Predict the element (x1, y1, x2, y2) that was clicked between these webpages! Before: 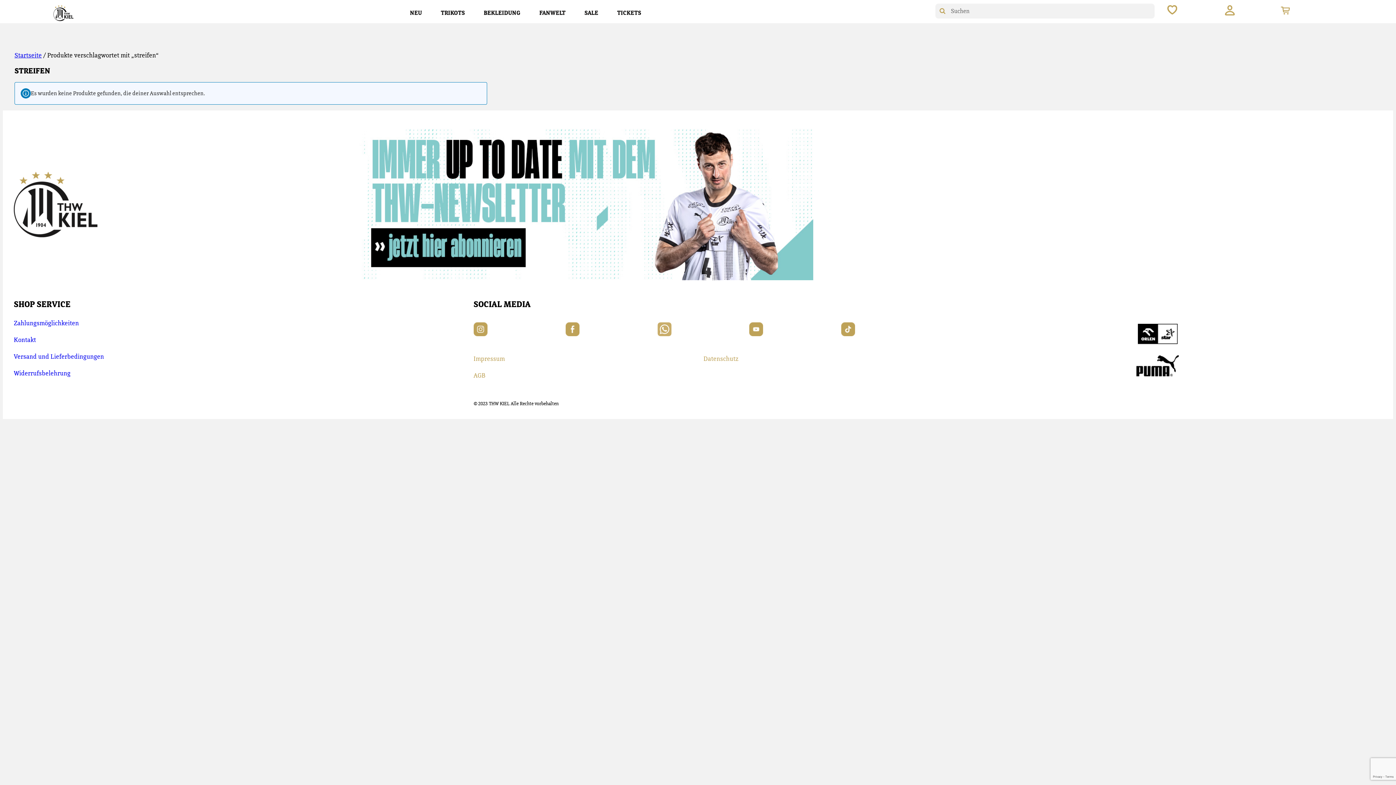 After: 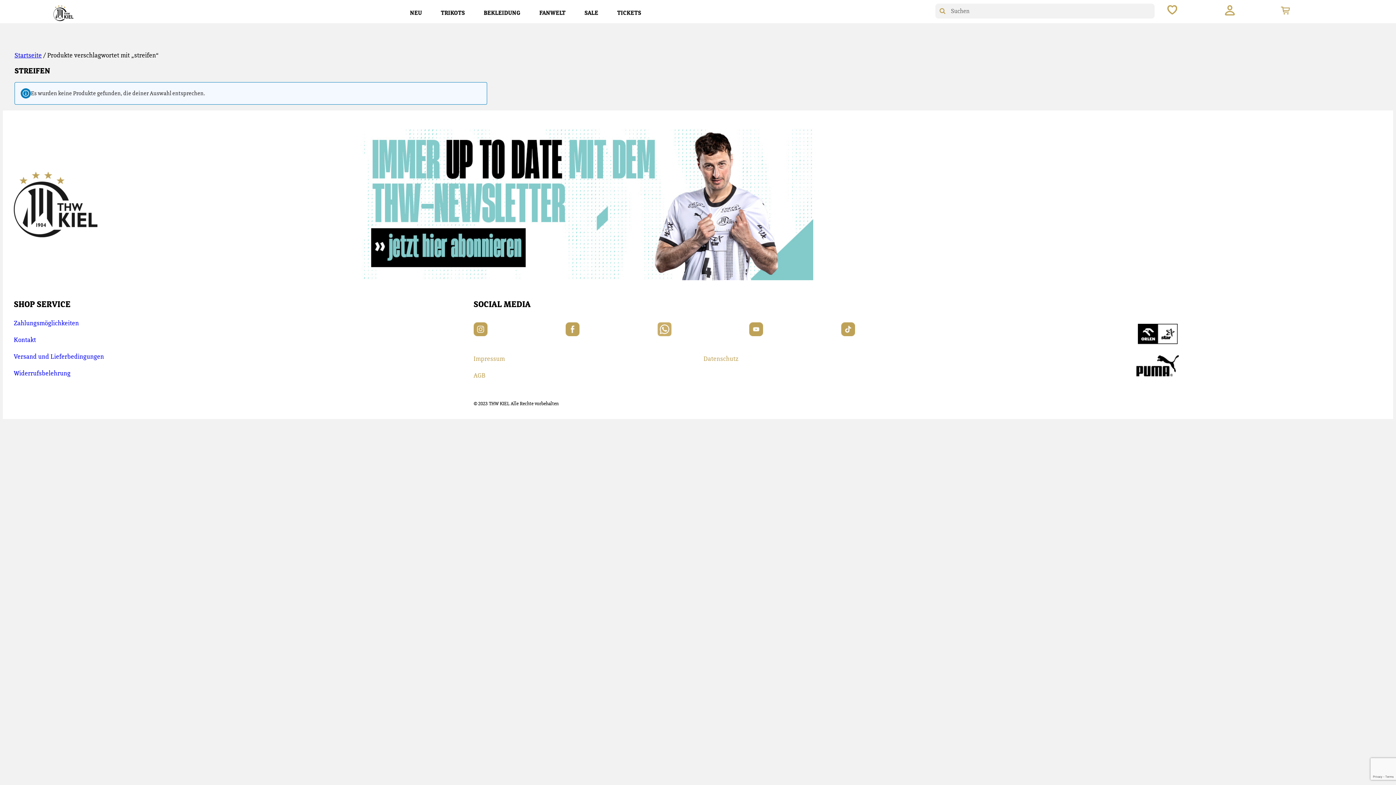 Action: bbox: (358, 128, 813, 280)